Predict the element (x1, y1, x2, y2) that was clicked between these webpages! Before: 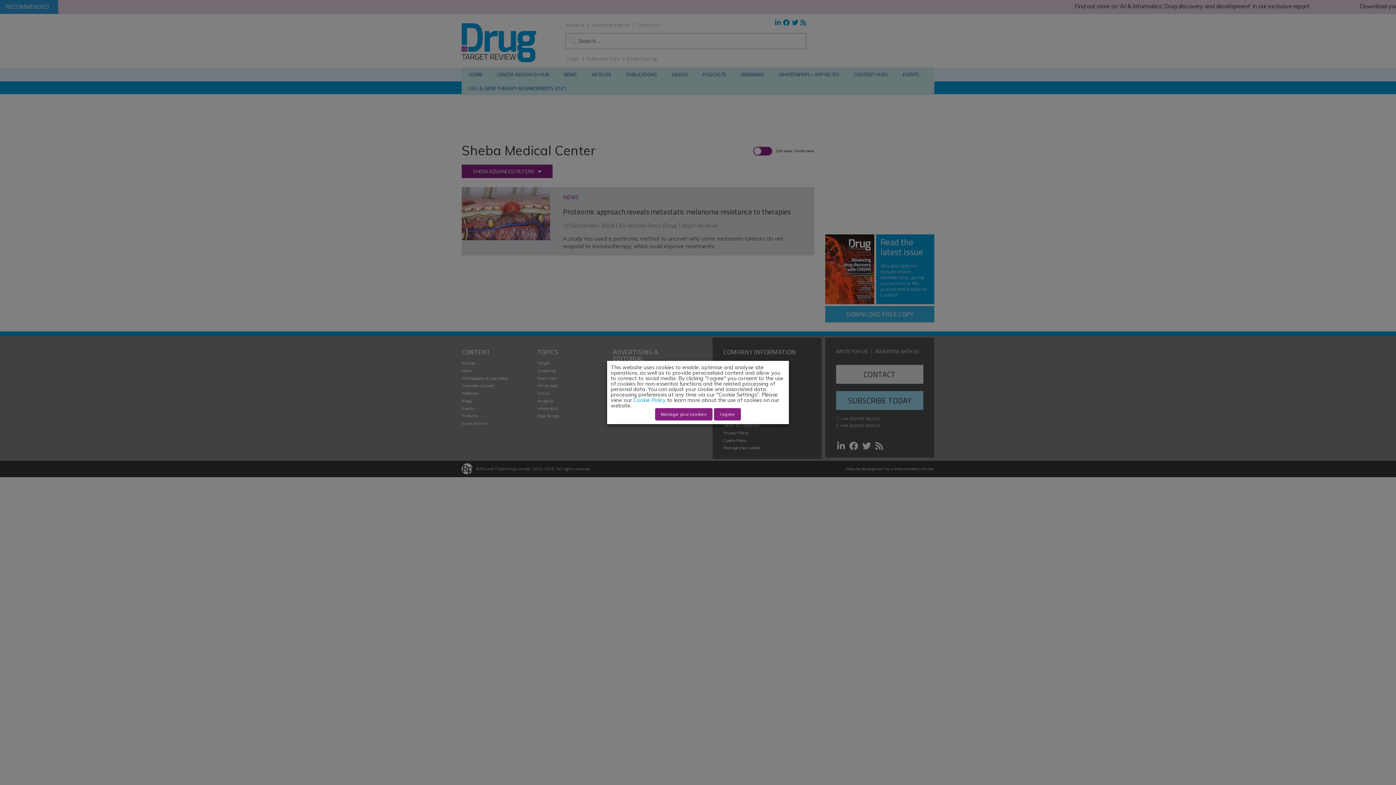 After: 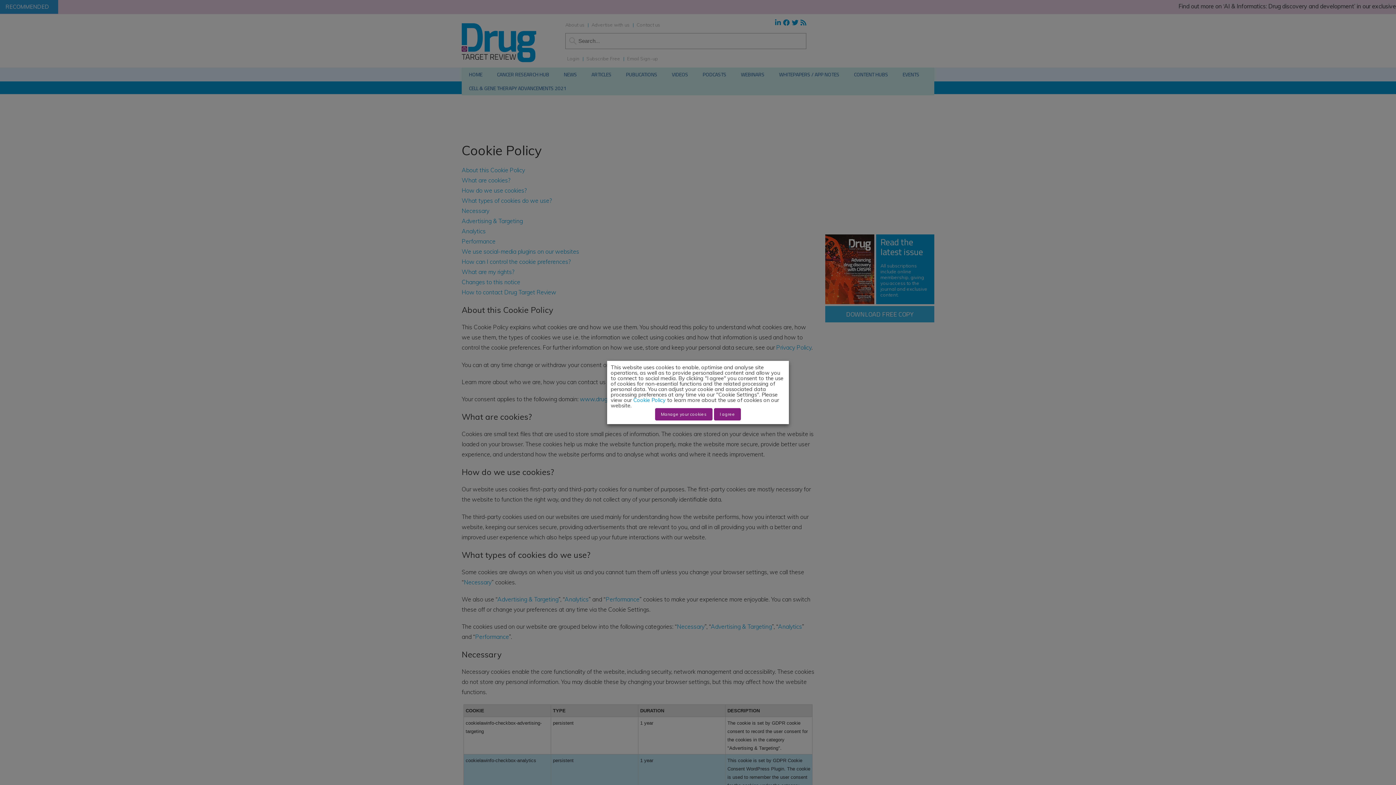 Action: bbox: (633, 396, 665, 403) label: Cookie Policy